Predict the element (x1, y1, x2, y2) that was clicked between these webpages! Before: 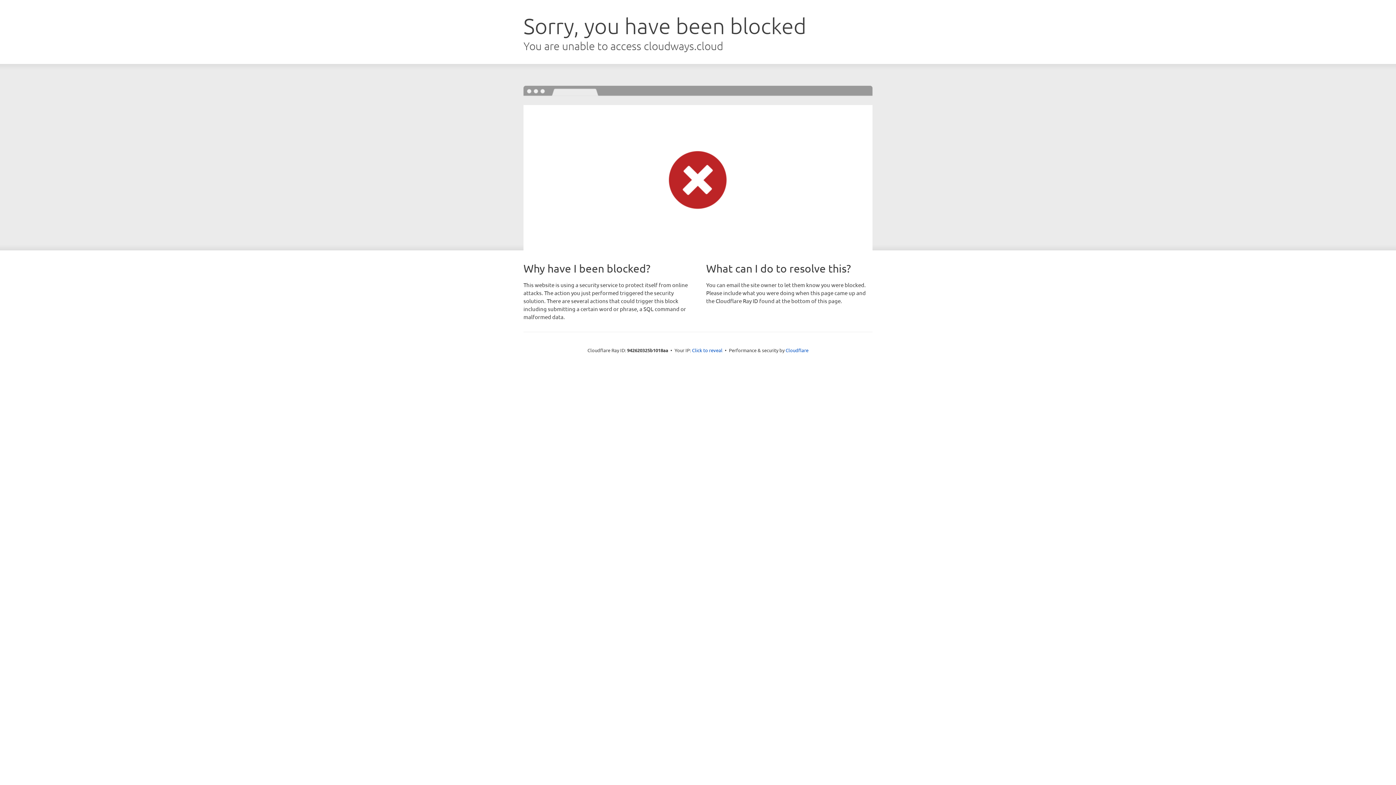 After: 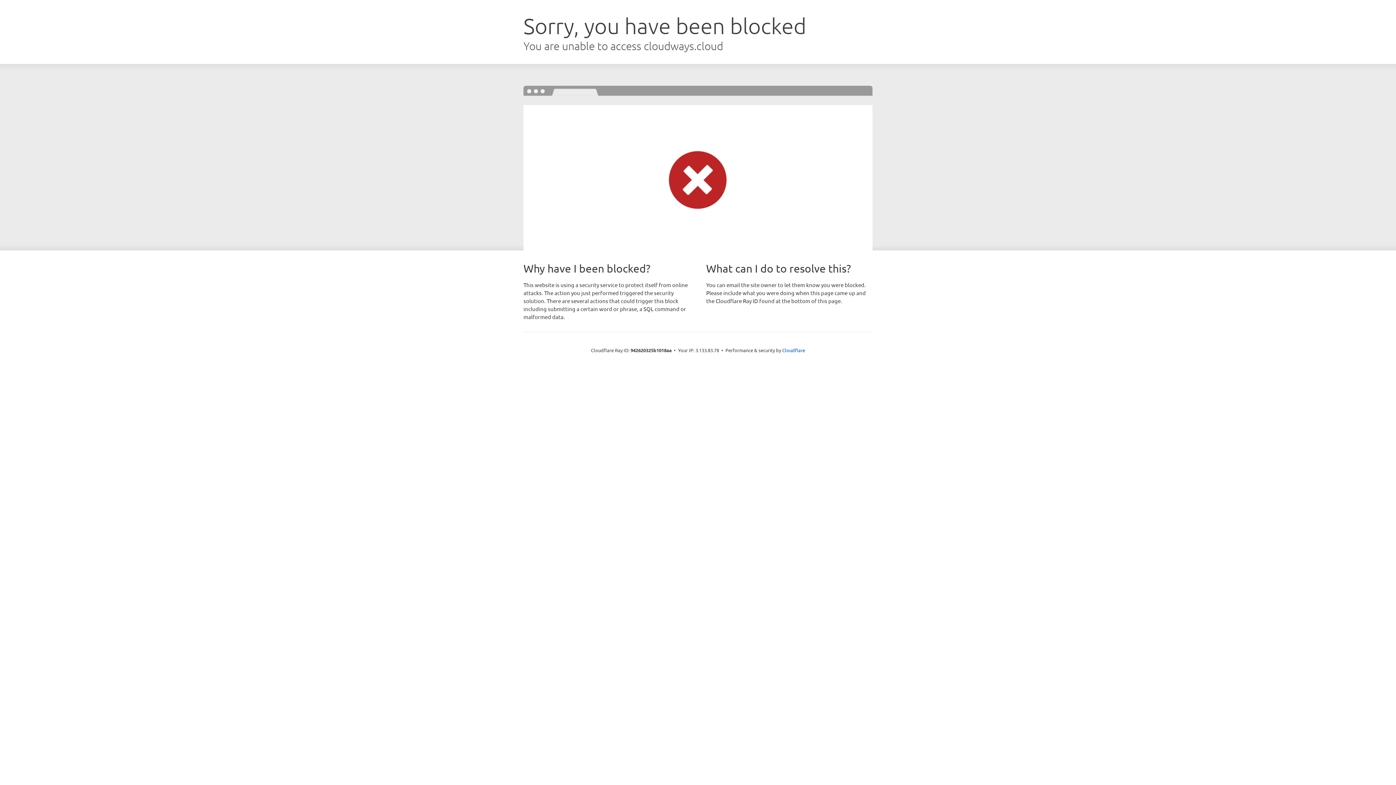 Action: label: Click to reveal bbox: (692, 346, 722, 353)